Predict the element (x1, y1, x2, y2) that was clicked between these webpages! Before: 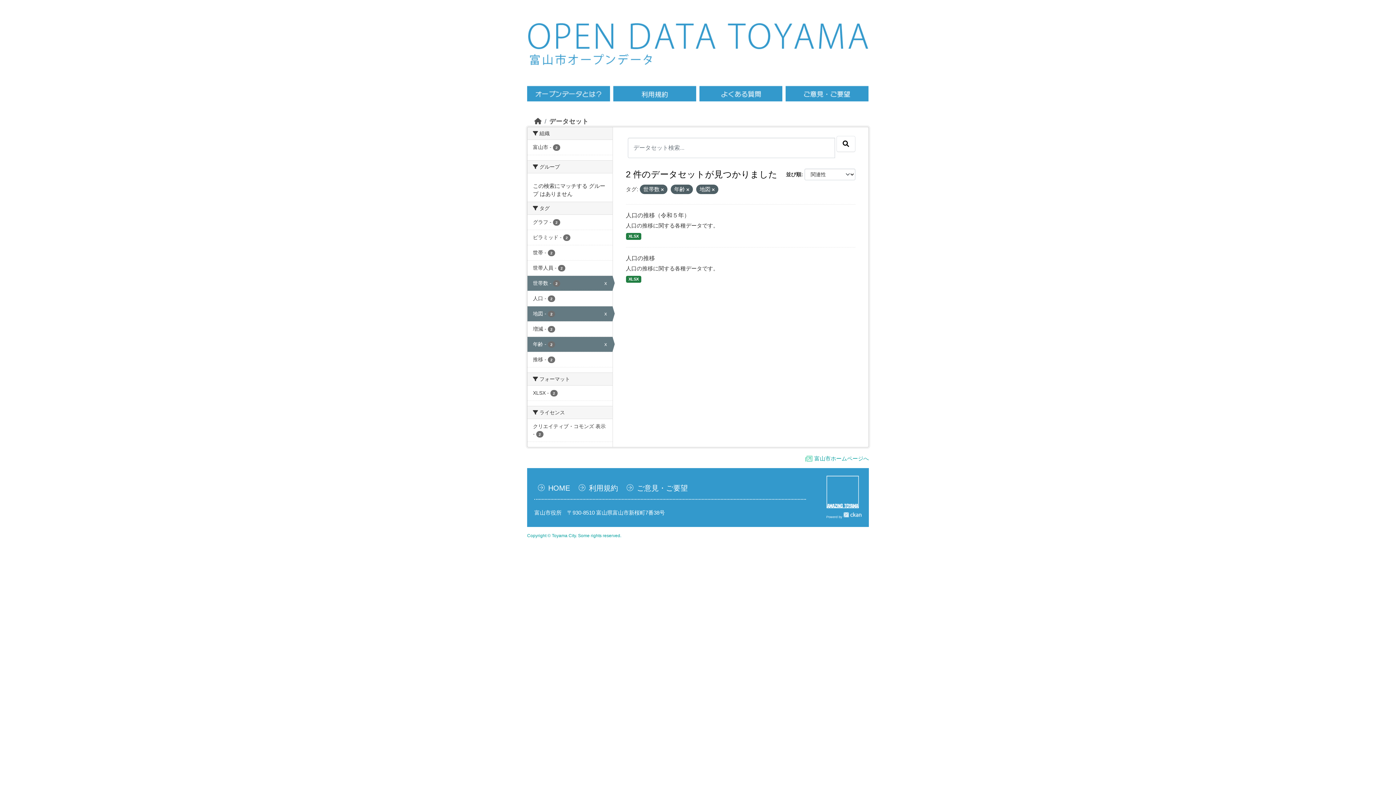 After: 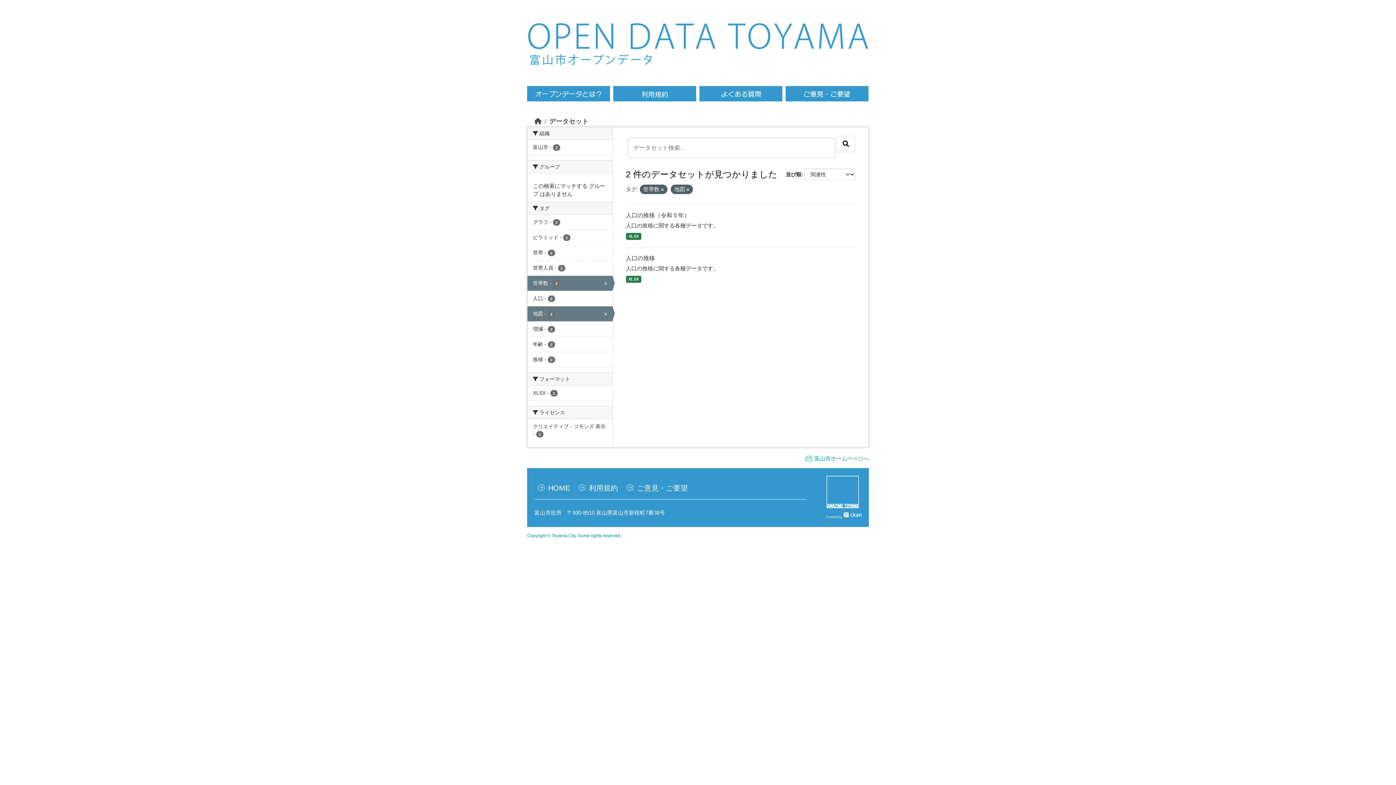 Action: label: 年齢 - 2
x bbox: (527, 337, 612, 352)